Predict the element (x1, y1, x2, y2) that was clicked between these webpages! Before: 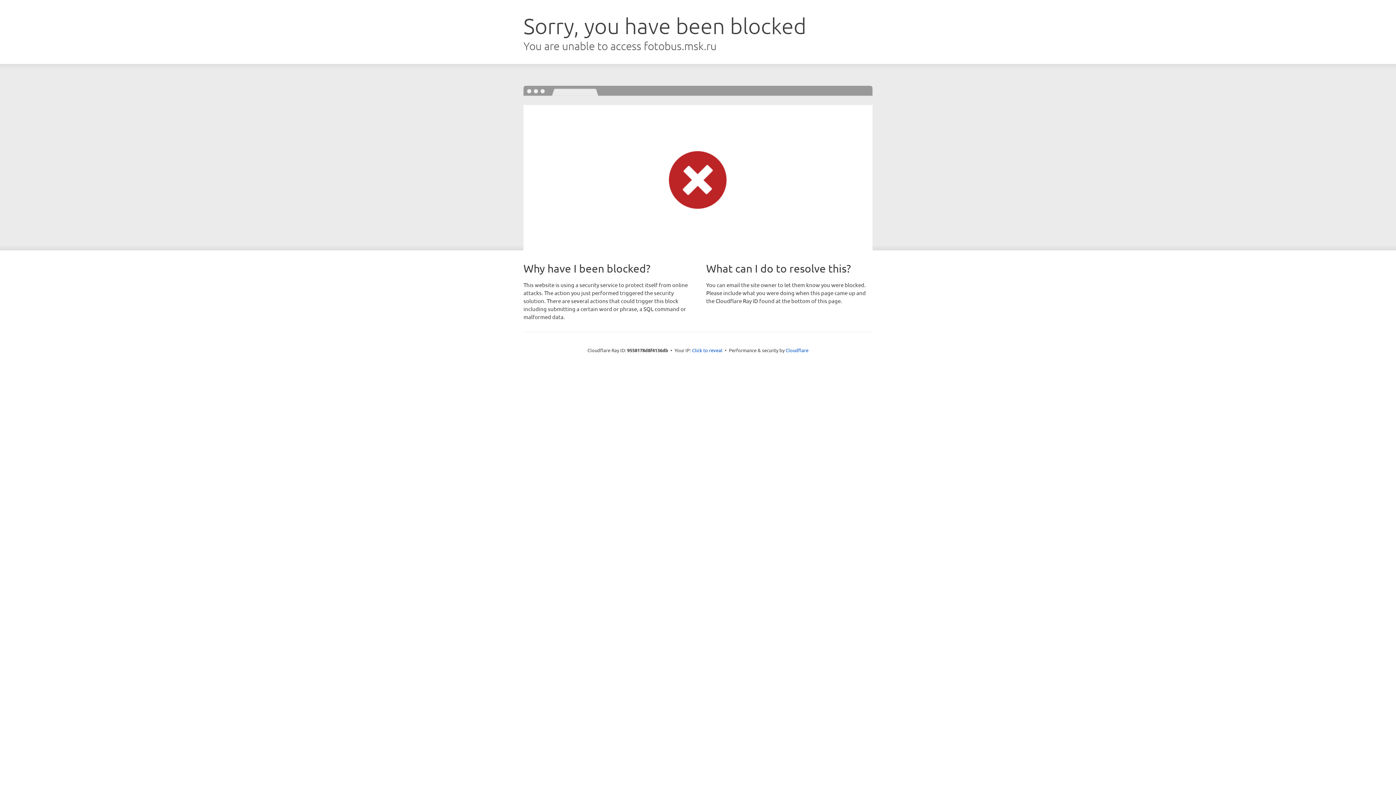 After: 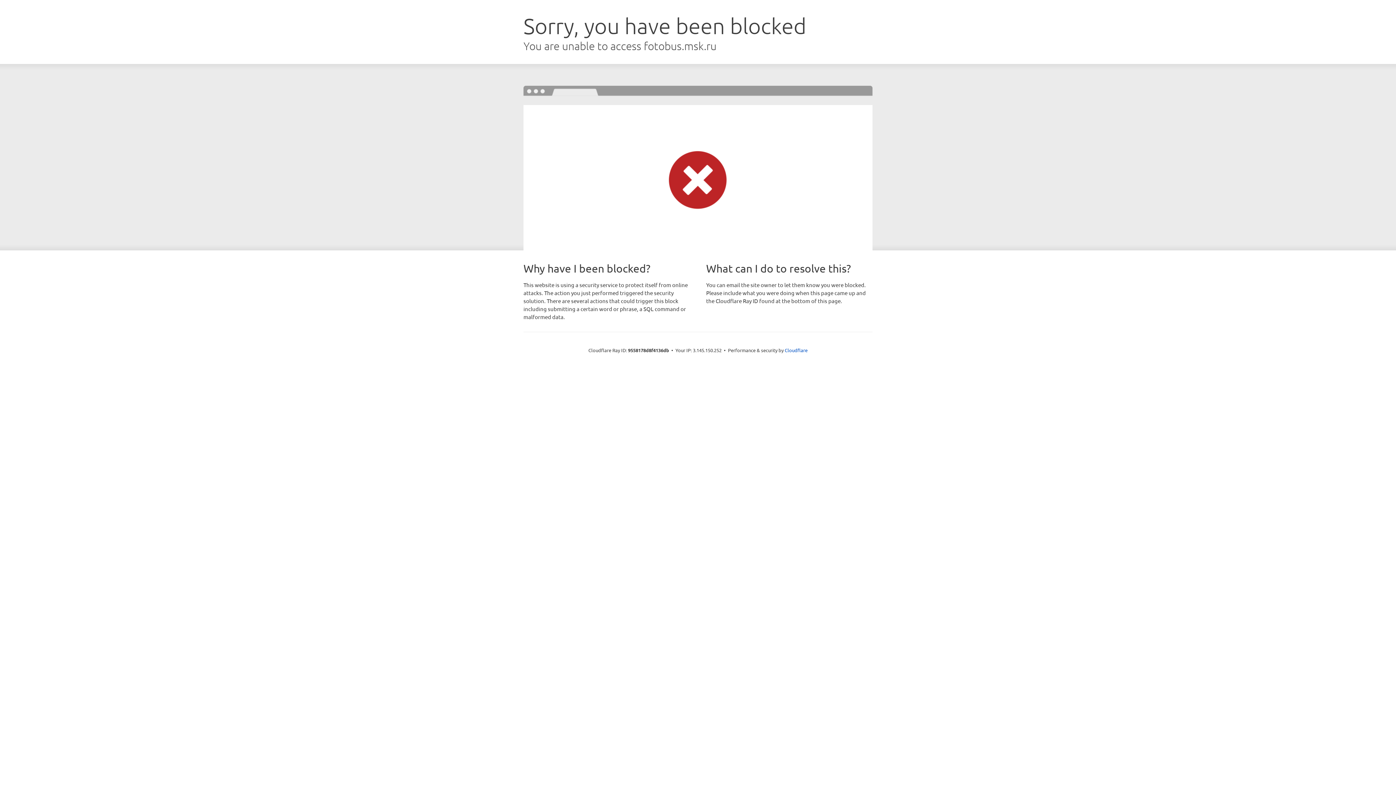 Action: label: Click to reveal bbox: (692, 346, 722, 353)